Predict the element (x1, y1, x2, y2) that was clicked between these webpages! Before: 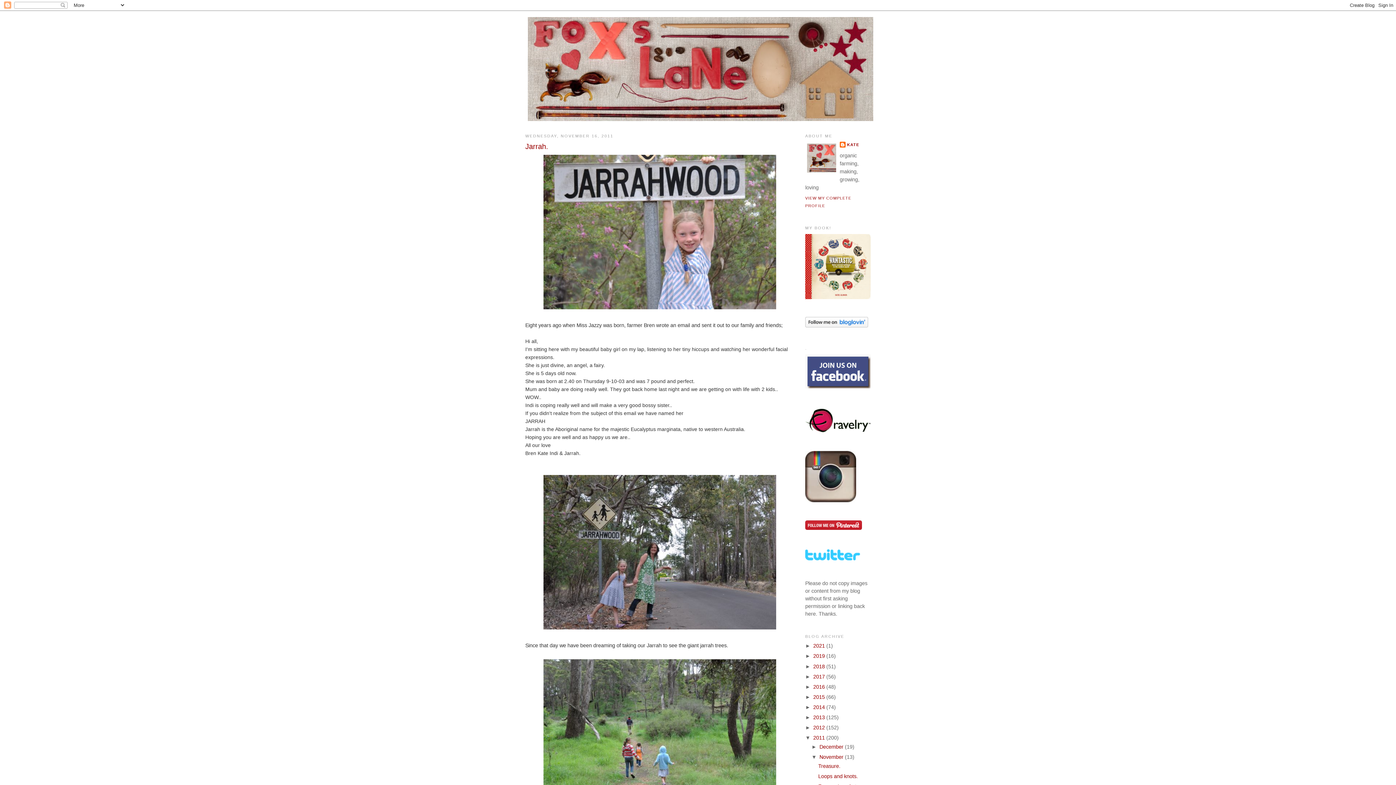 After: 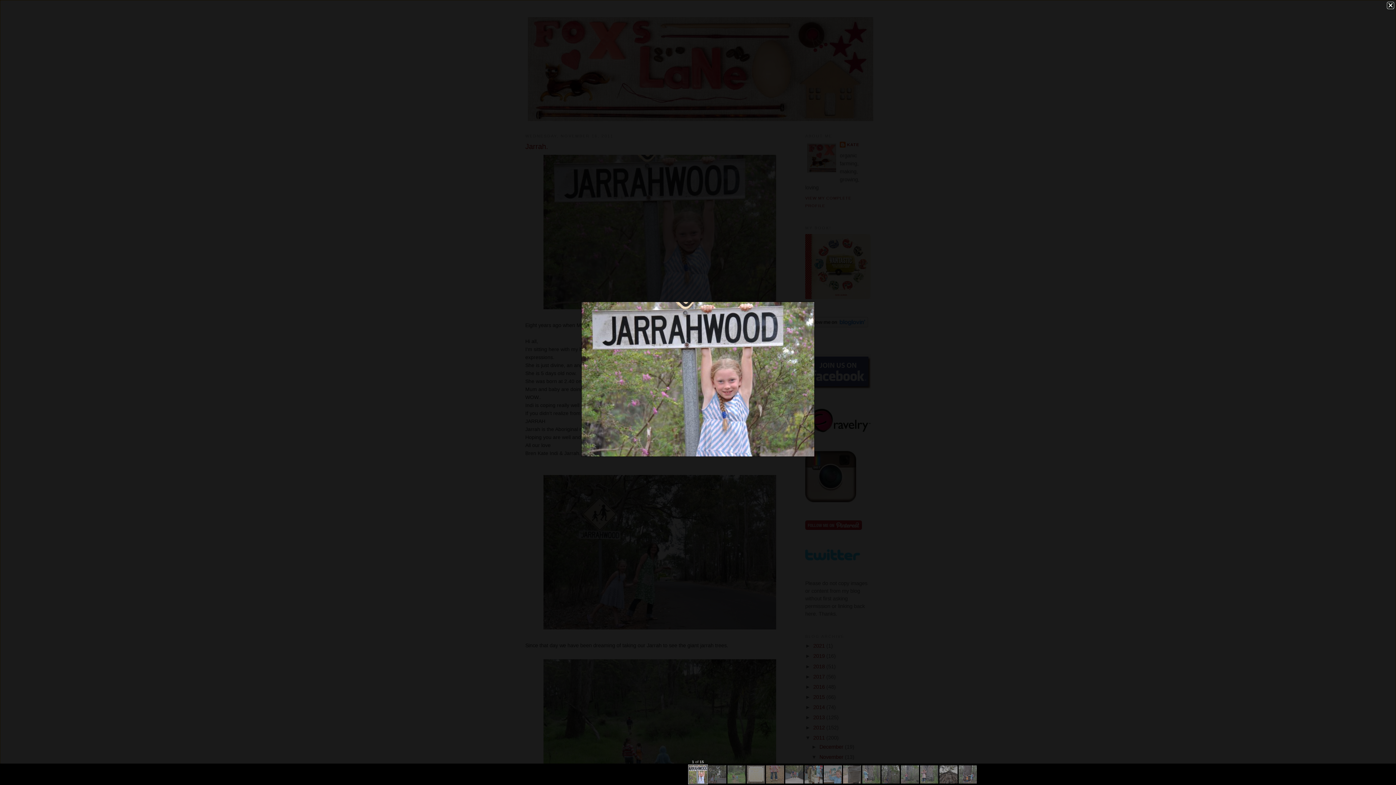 Action: bbox: (541, 306, 778, 312)